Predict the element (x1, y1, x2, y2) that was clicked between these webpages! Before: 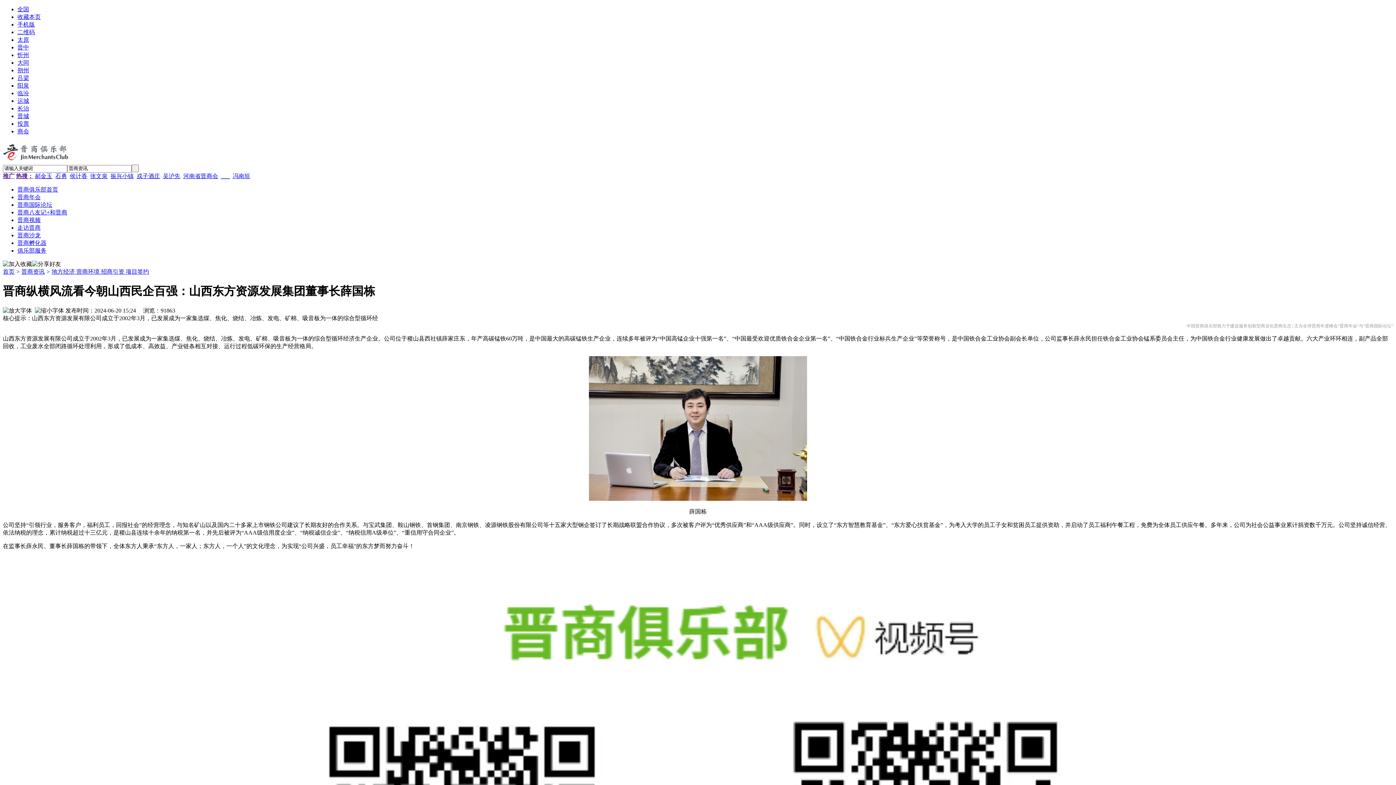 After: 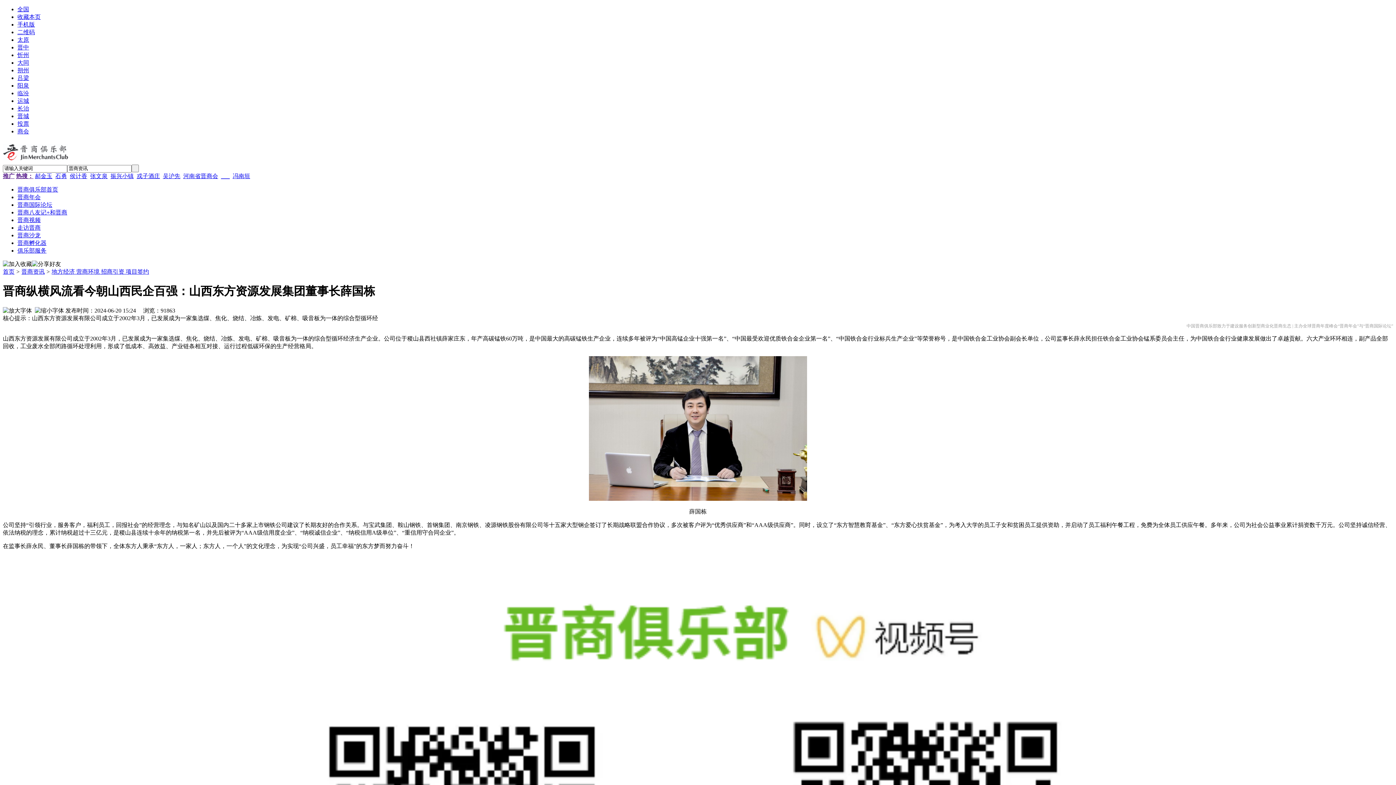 Action: bbox: (17, 74, 29, 81) label: 吕梁